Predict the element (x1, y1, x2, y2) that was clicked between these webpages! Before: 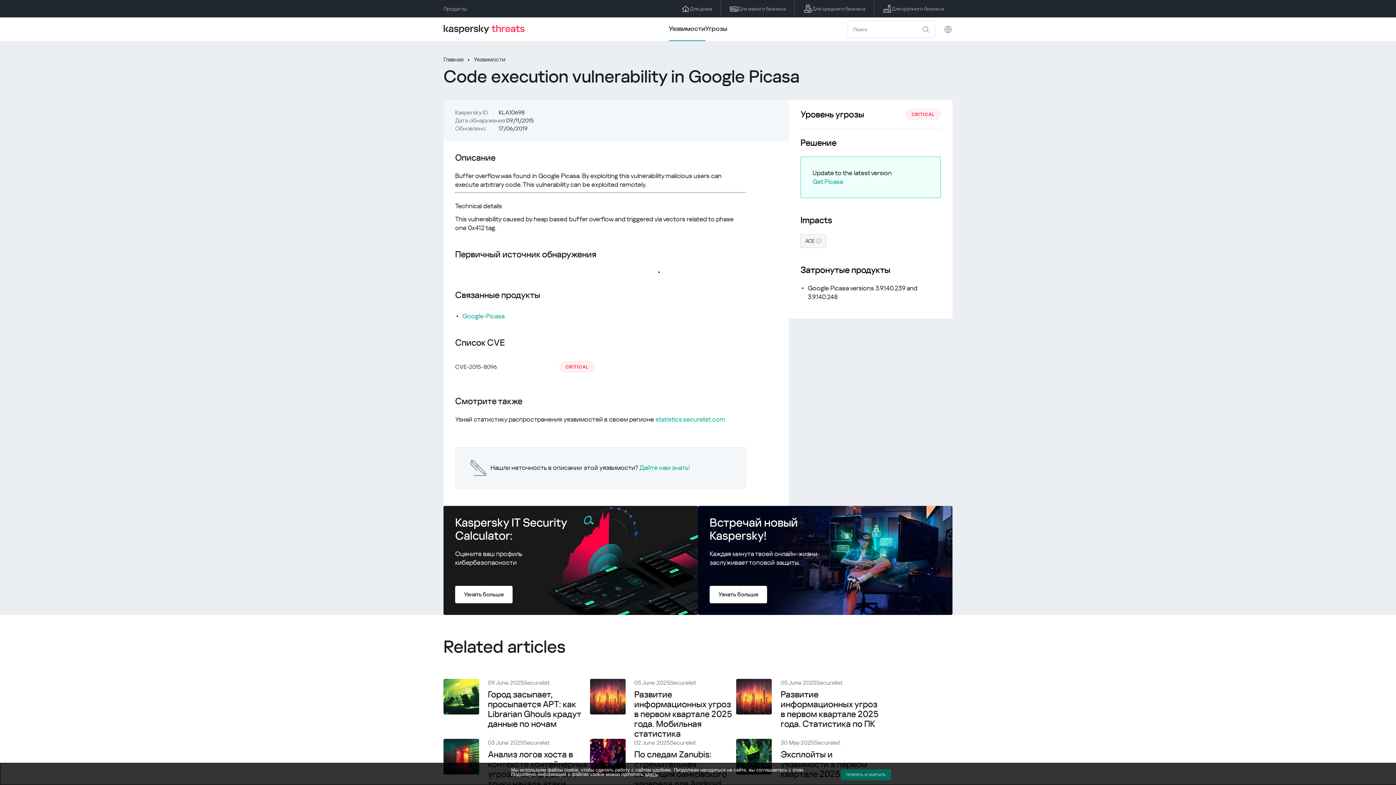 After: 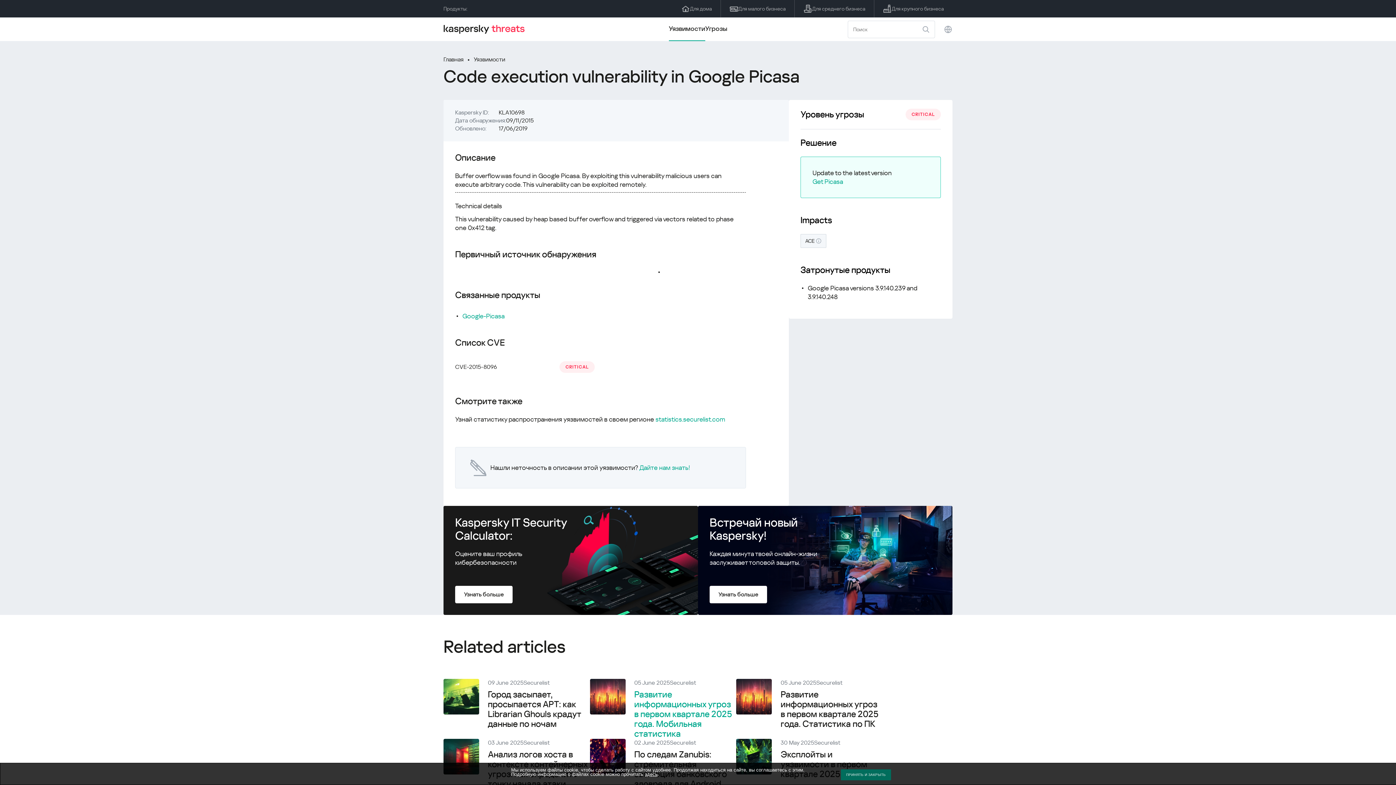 Action: label: Развитие информационных угроз в первом квартале 2025 года. Мобильная статистика bbox: (634, 689, 732, 739)